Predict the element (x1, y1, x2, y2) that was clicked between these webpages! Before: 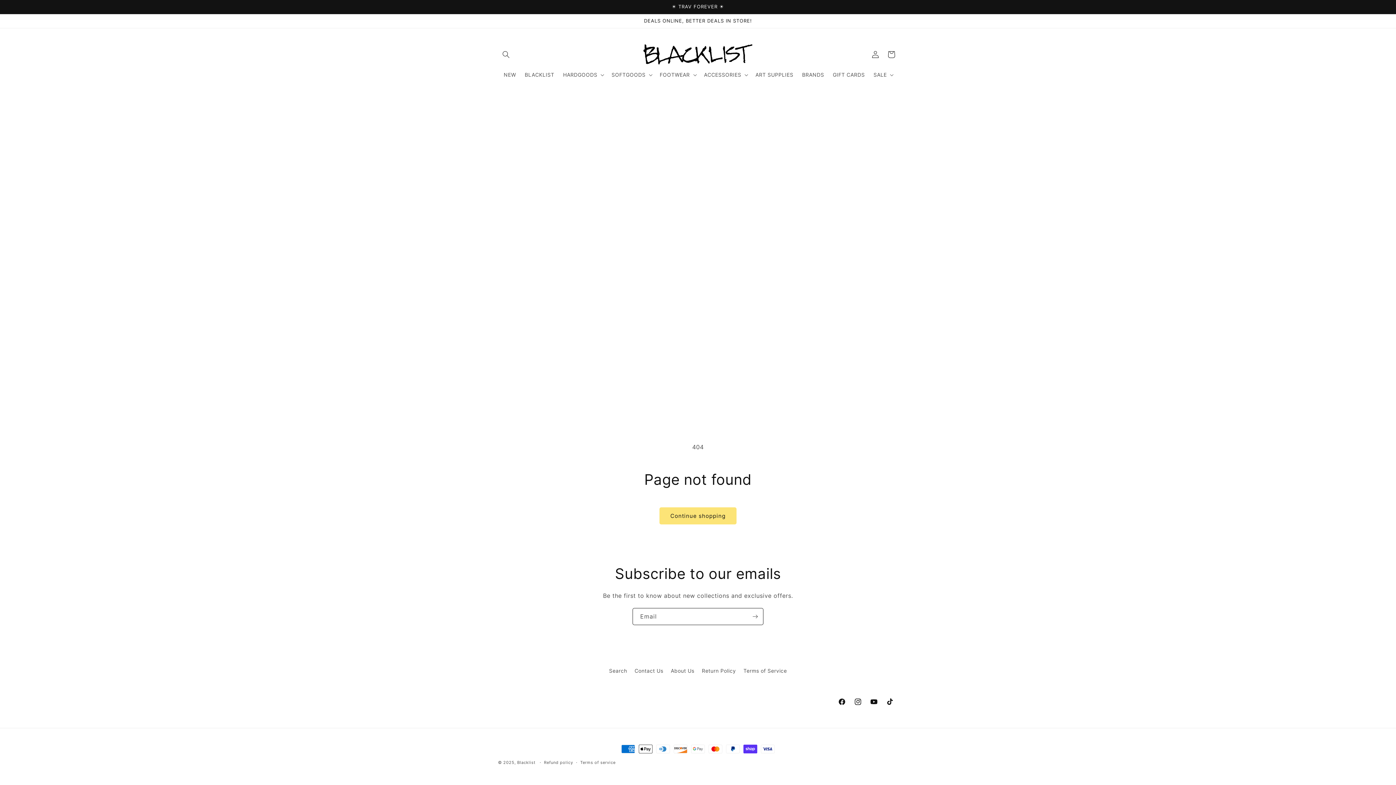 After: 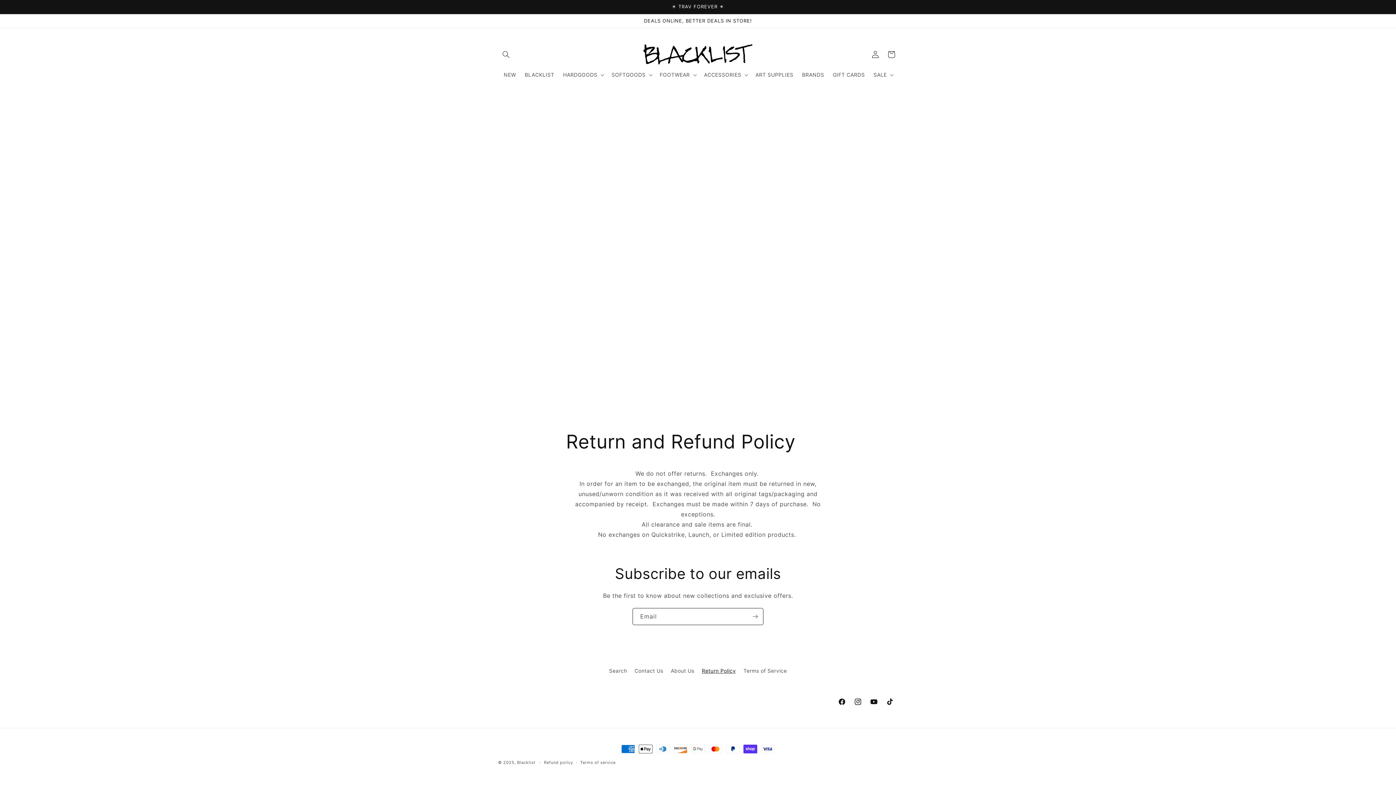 Action: bbox: (702, 664, 736, 677) label: Return Policy